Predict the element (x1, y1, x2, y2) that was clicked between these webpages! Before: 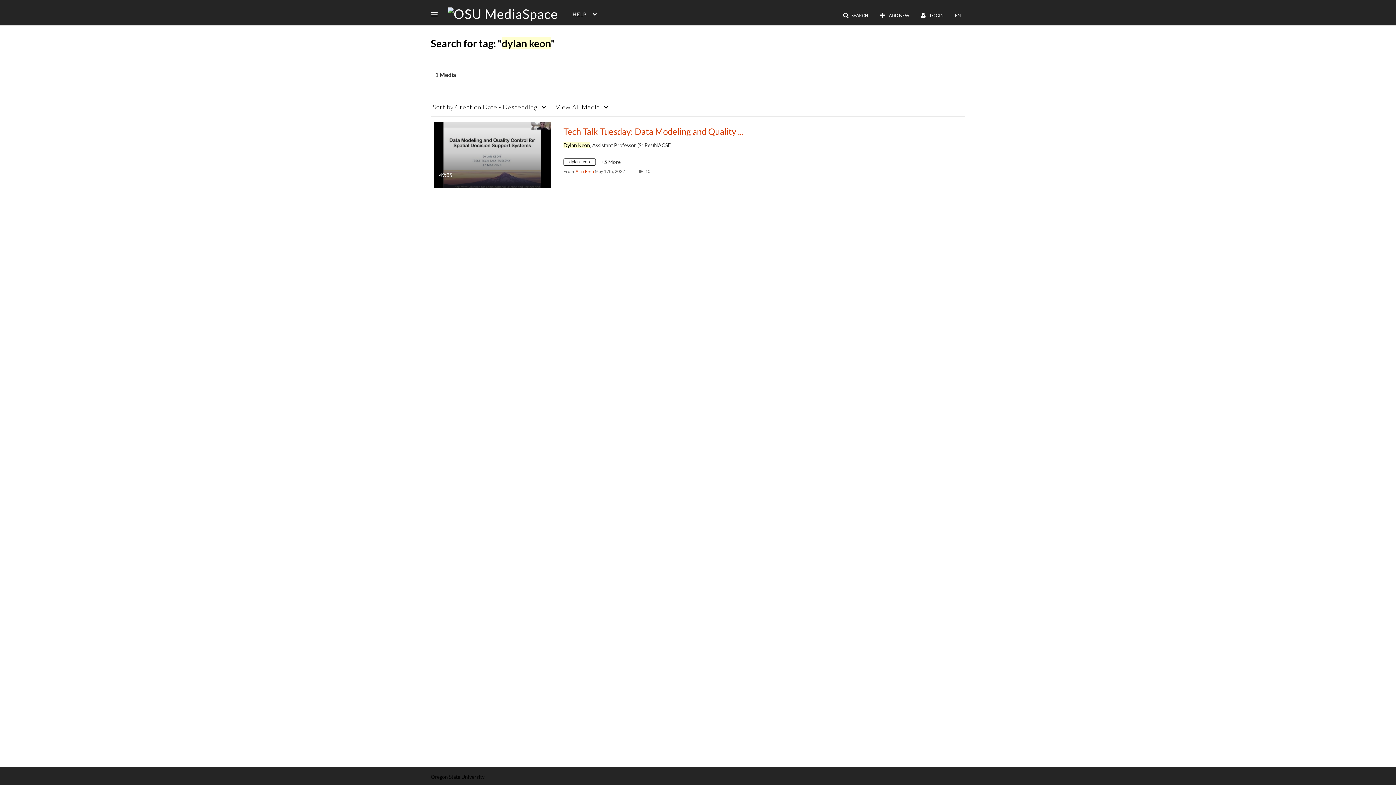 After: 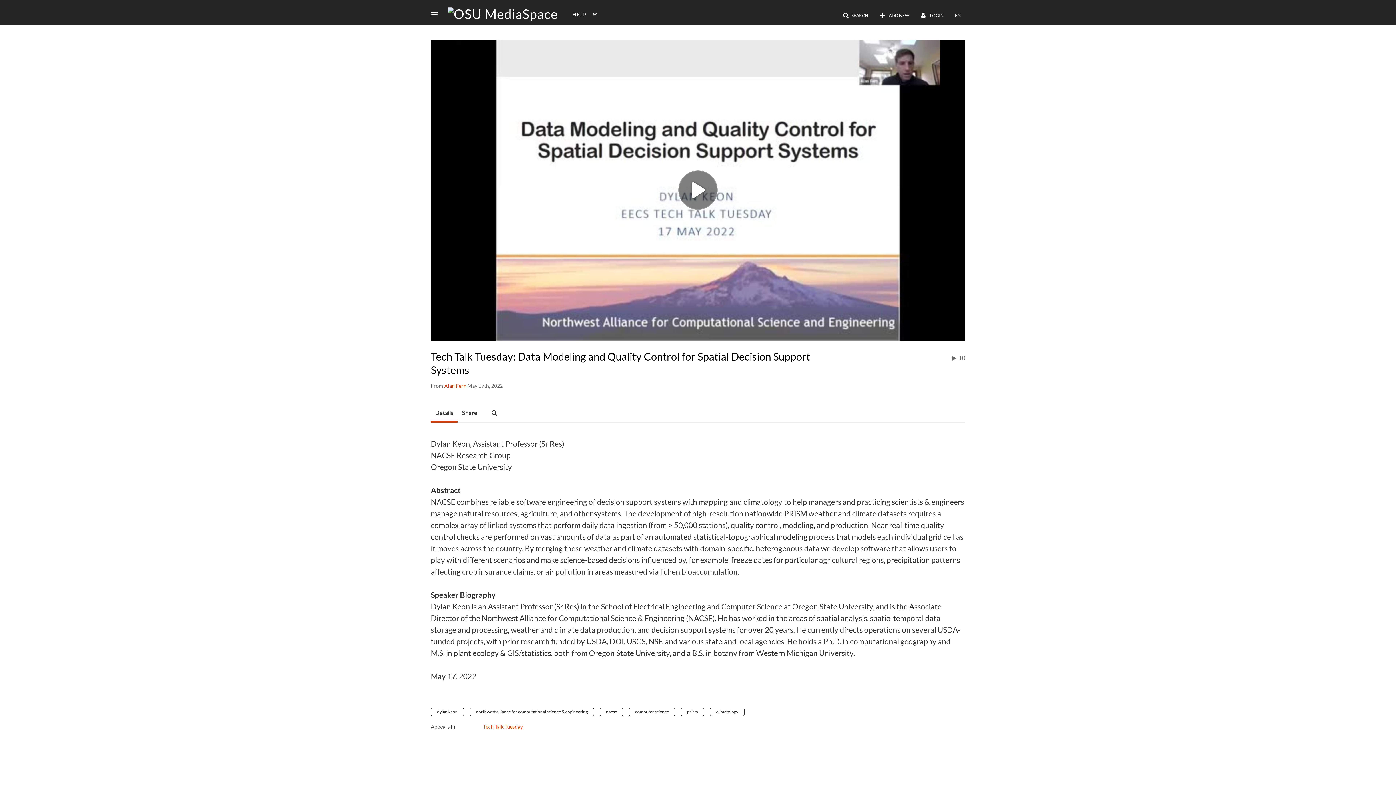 Action: bbox: (433, 151, 550, 157) label: Tech Talk Tuesday: Data Modeling and Quality…

49:35
duration 49 minutes 35 seconds